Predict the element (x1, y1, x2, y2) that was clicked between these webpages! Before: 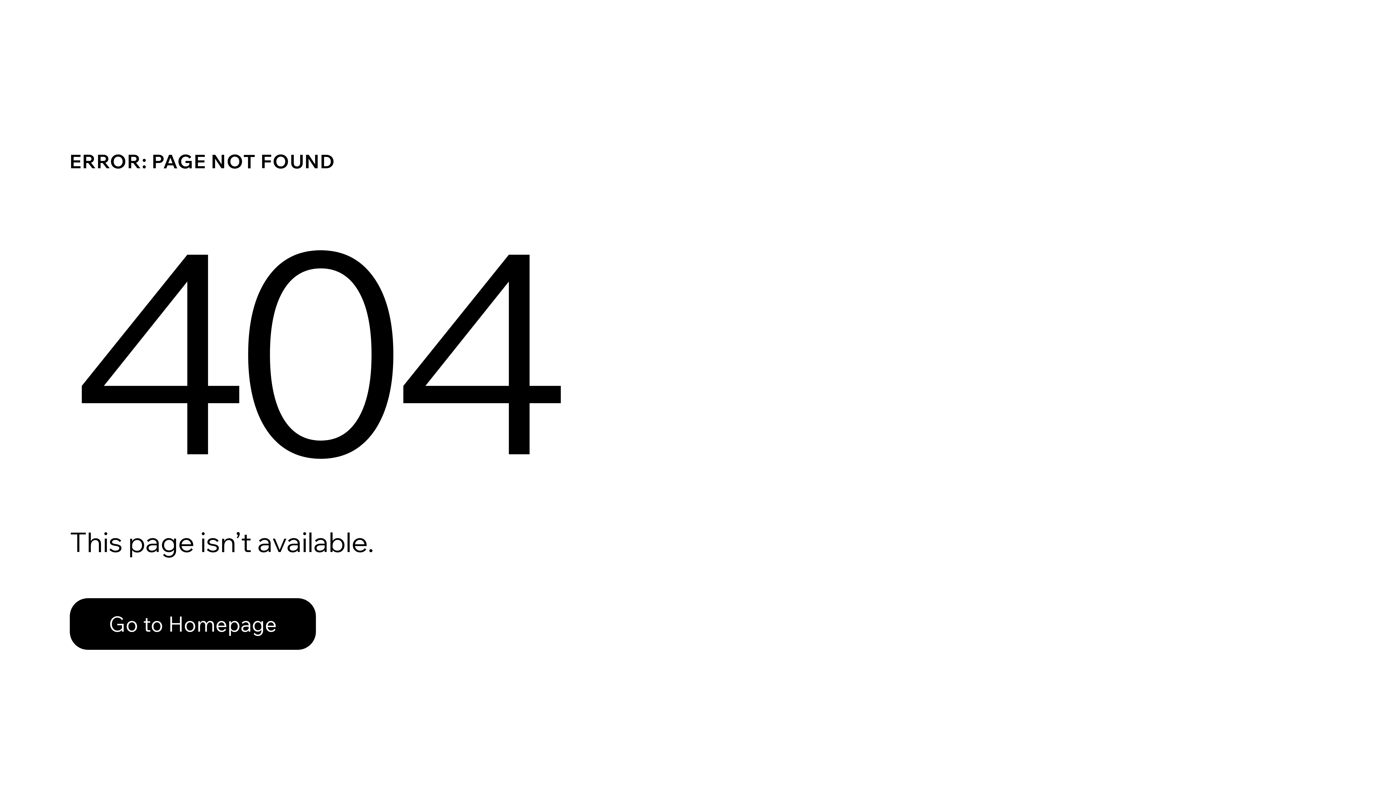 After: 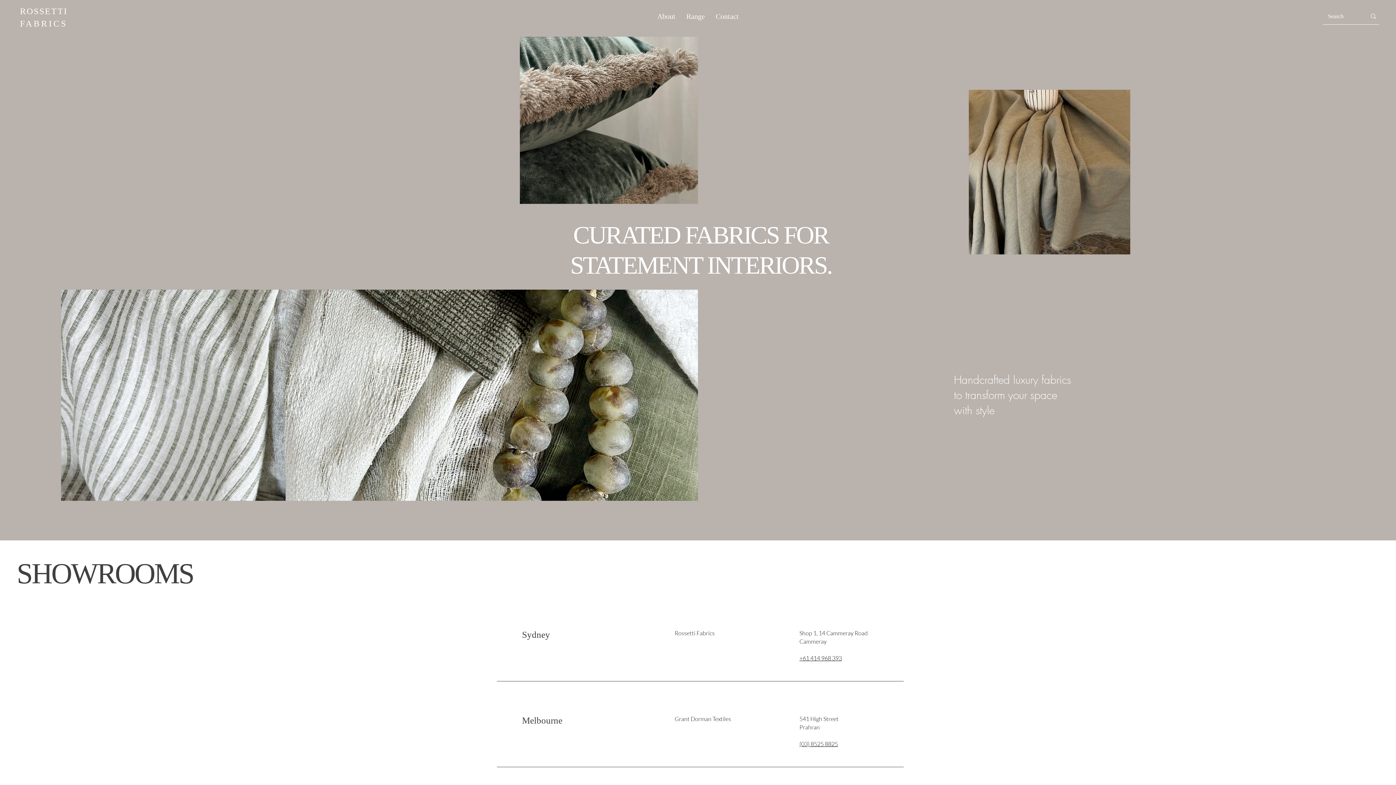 Action: label: Go to Homepage bbox: (69, 582, 768, 659)